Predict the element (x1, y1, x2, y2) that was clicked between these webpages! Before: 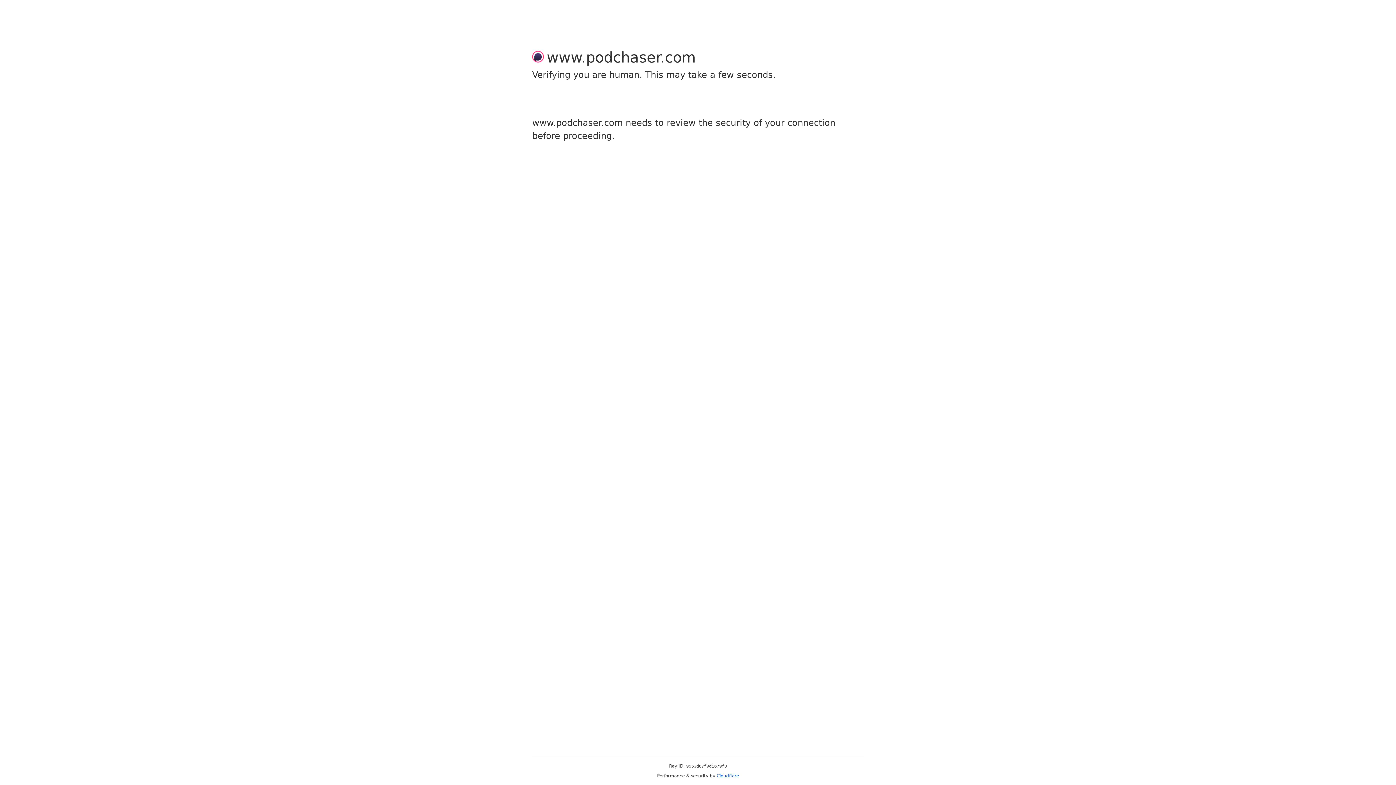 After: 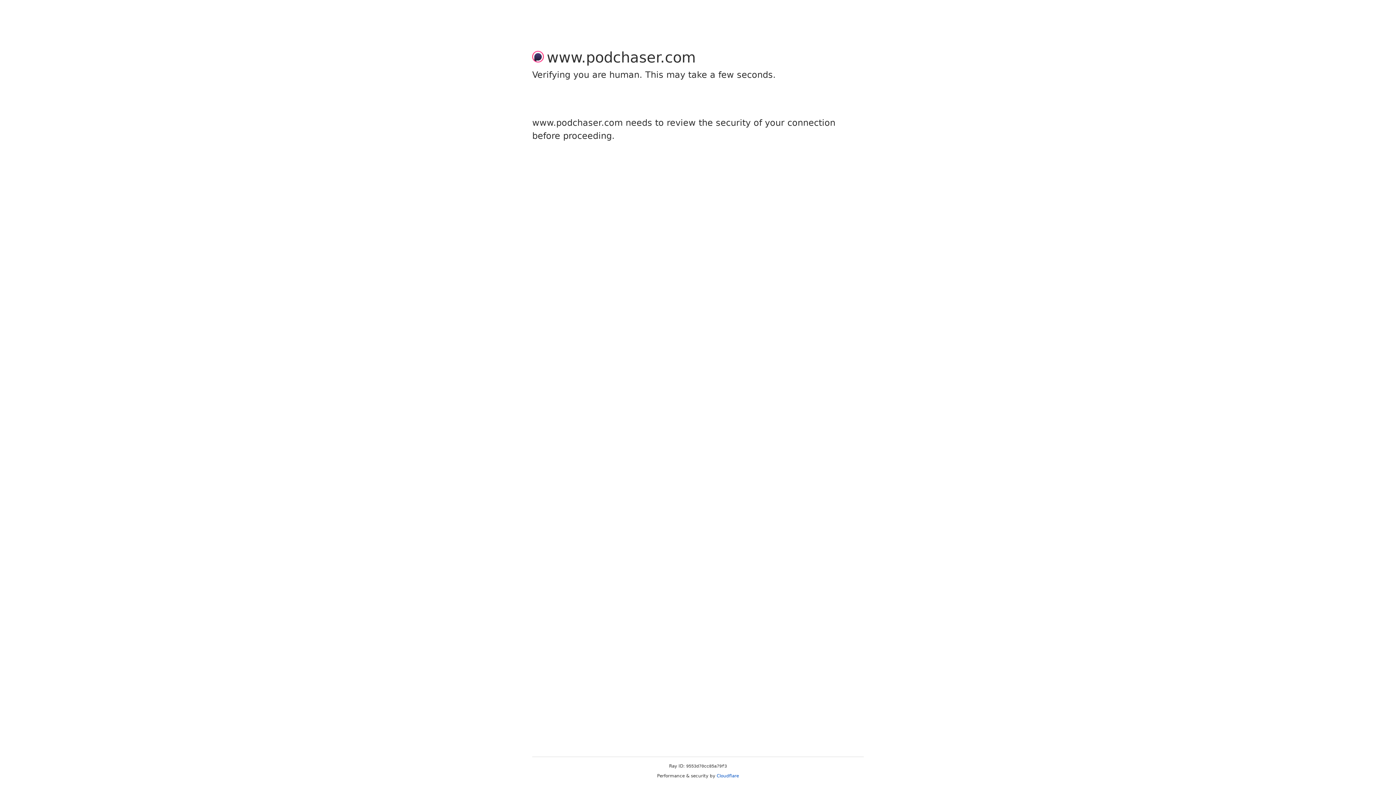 Action: bbox: (716, 773, 739, 778) label: Cloudflare